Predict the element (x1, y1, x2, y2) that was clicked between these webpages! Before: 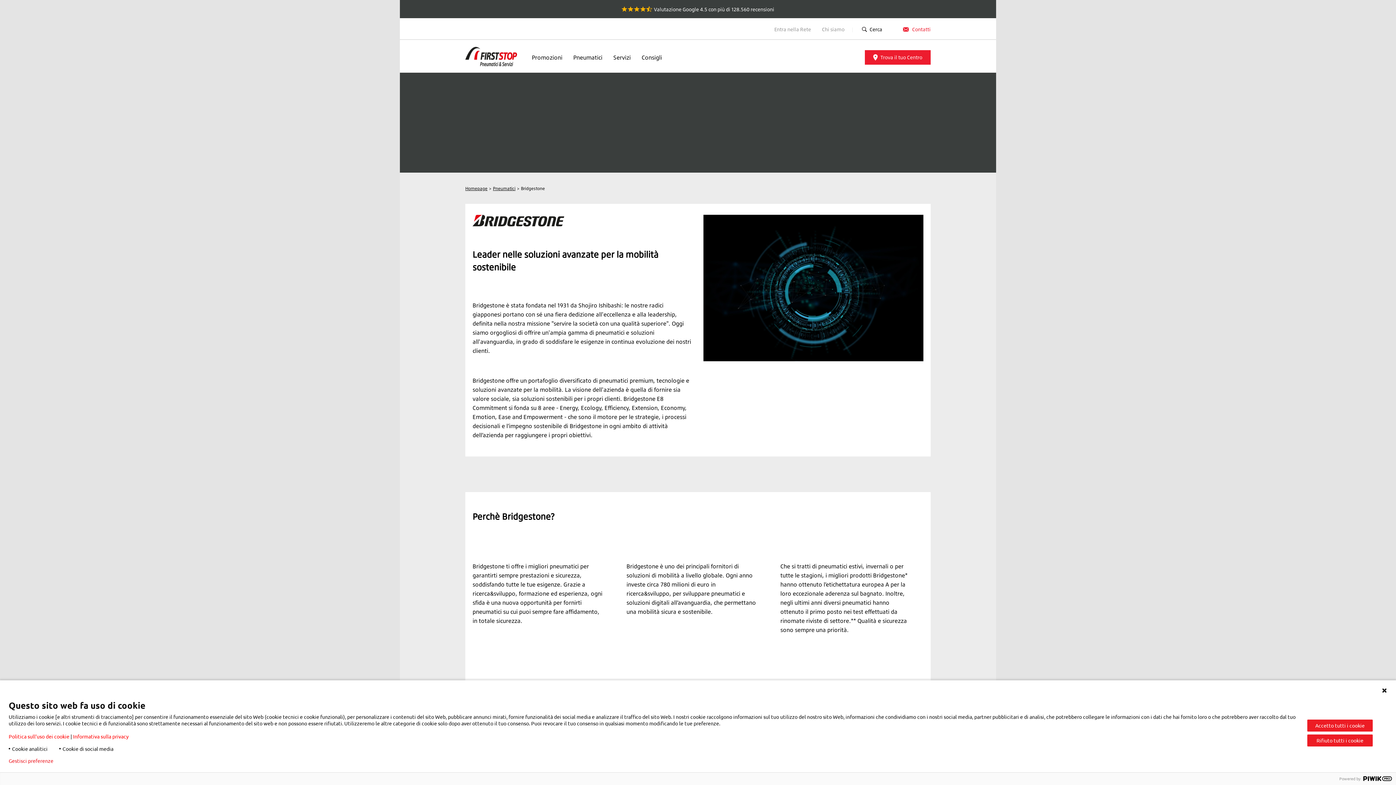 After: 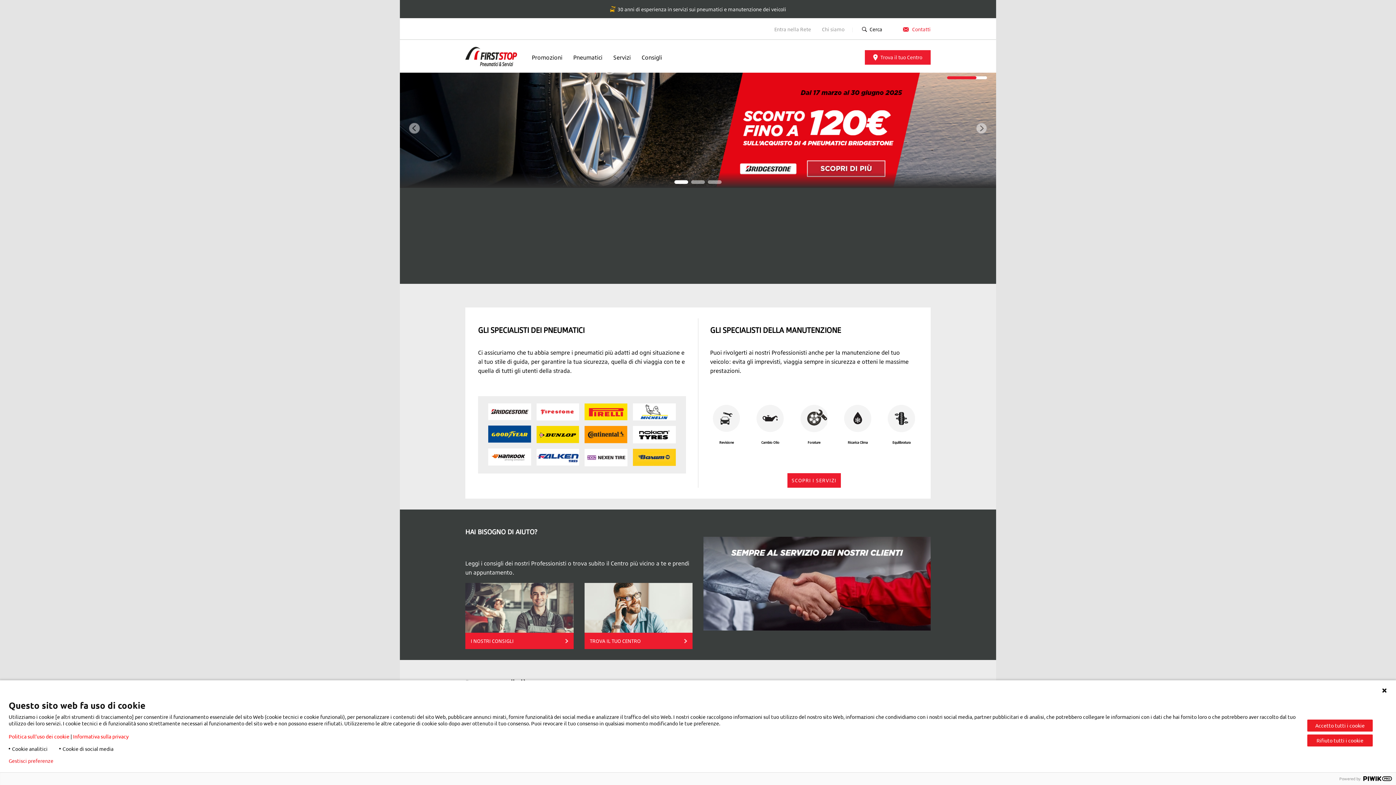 Action: bbox: (465, 185, 488, 191) label: Homepage 